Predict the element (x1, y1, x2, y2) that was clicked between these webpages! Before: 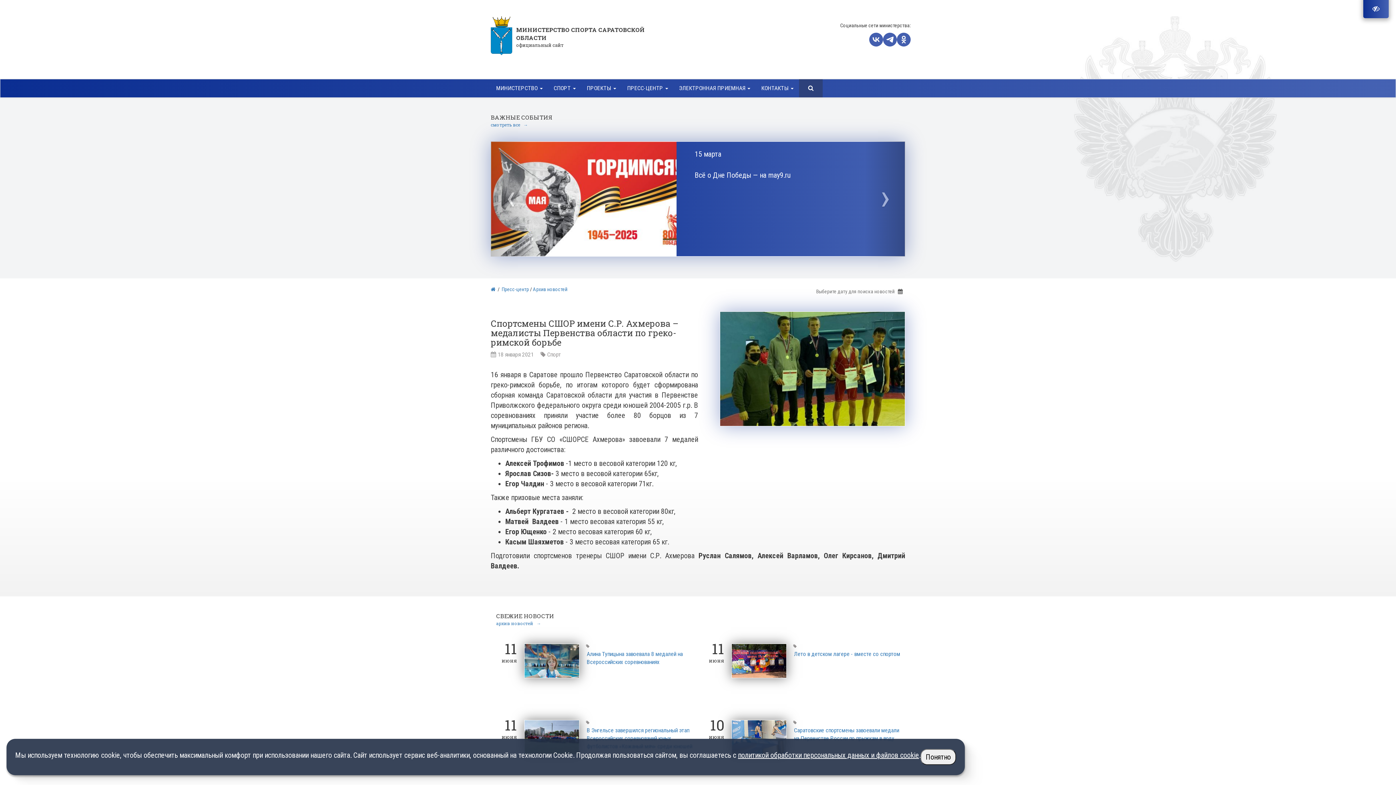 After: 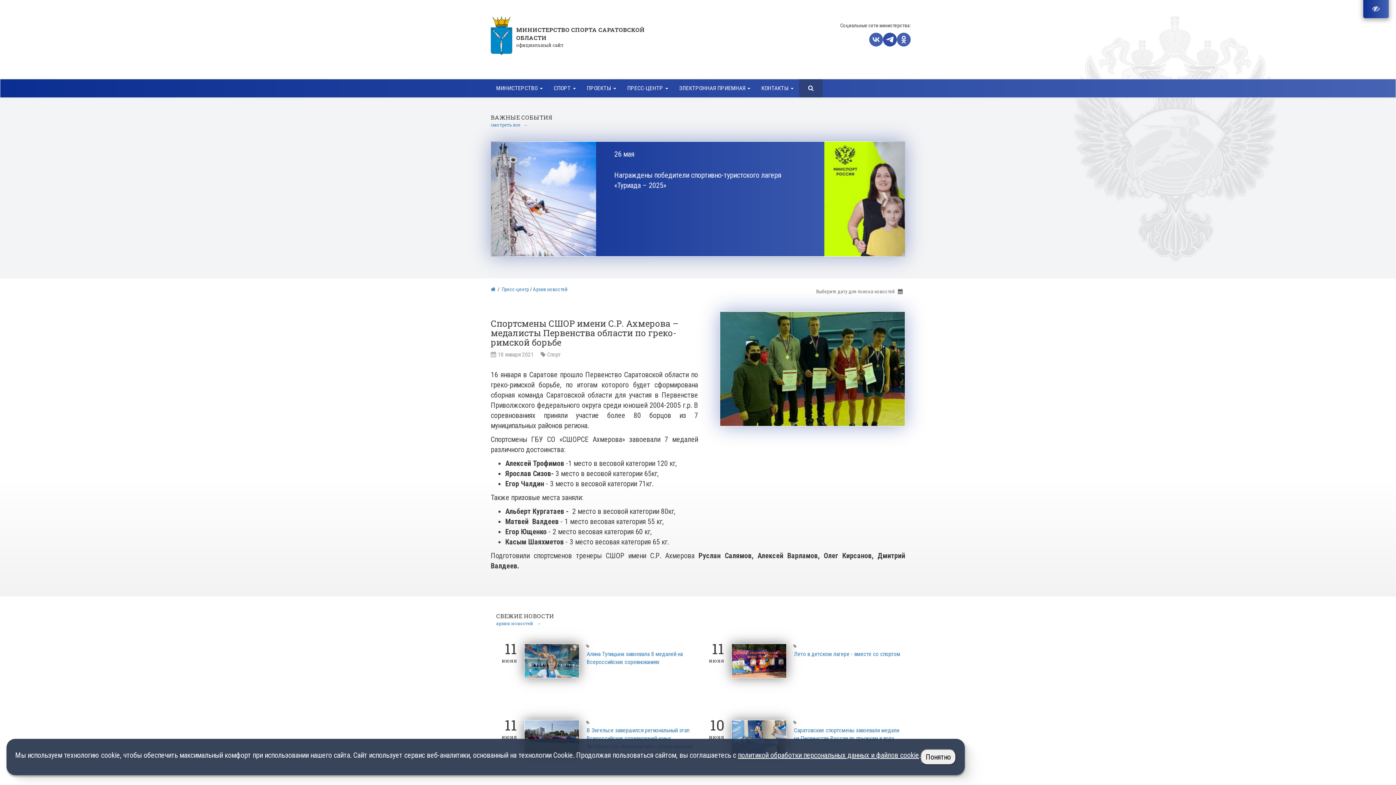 Action: bbox: (883, 32, 897, 46)